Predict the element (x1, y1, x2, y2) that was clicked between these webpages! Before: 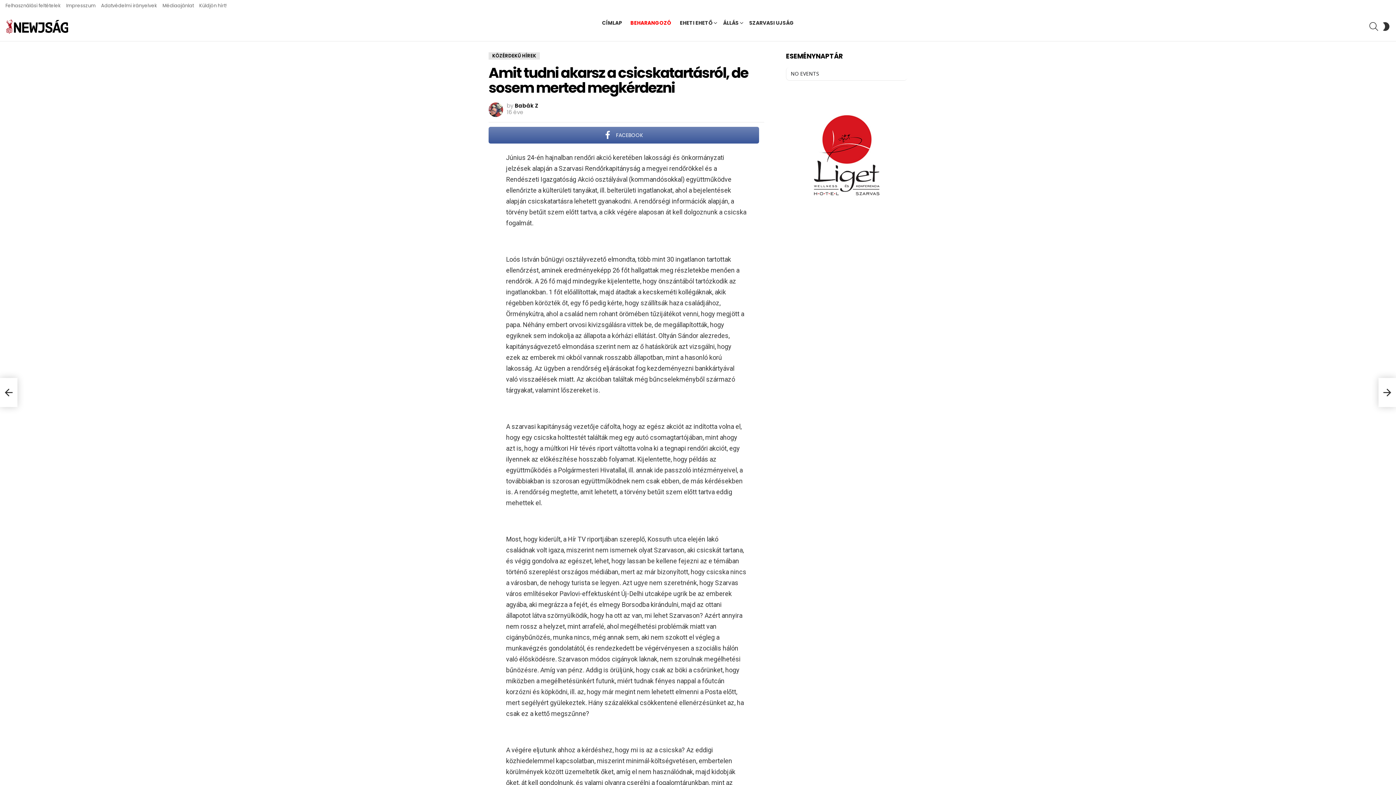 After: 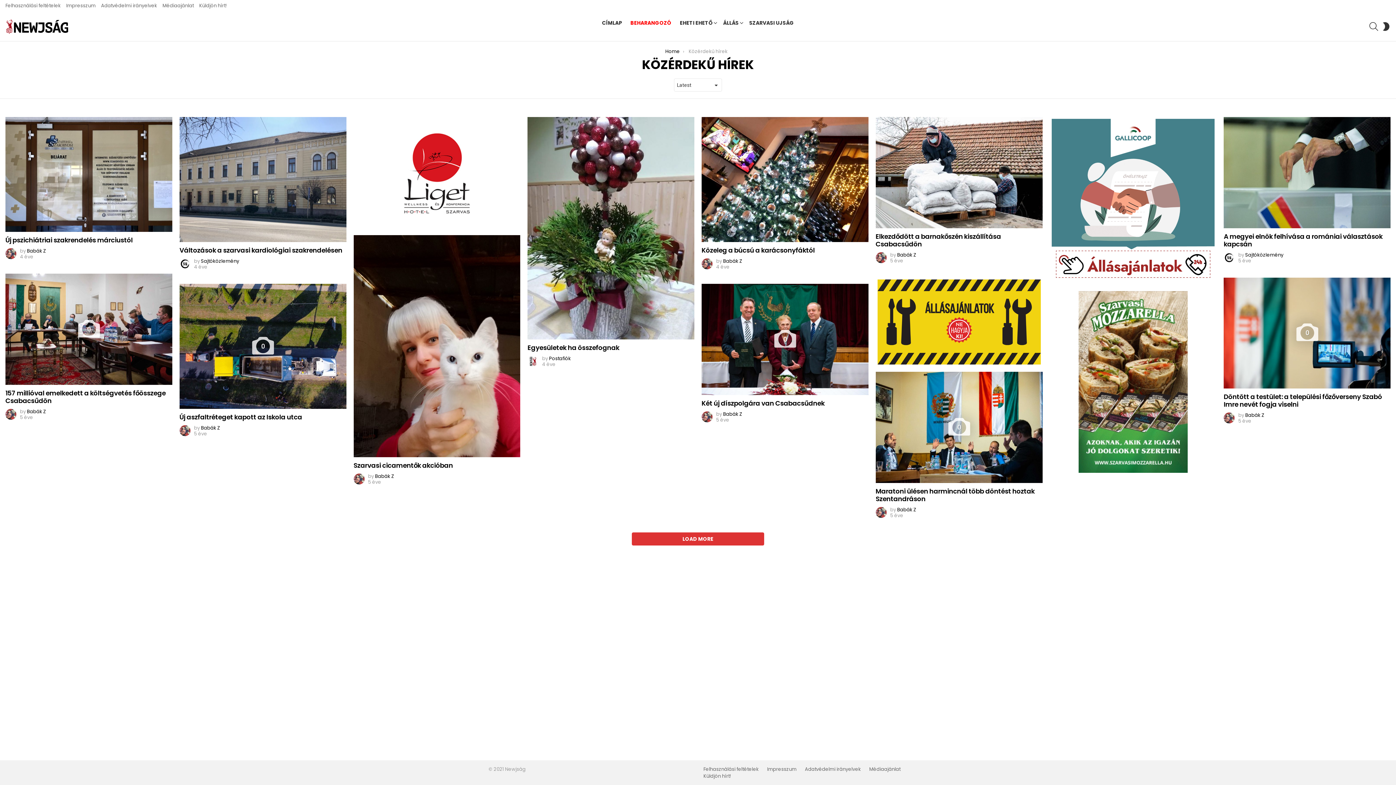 Action: bbox: (488, 52, 540, 59) label: KÖZÉRDEKŰ HÍREK